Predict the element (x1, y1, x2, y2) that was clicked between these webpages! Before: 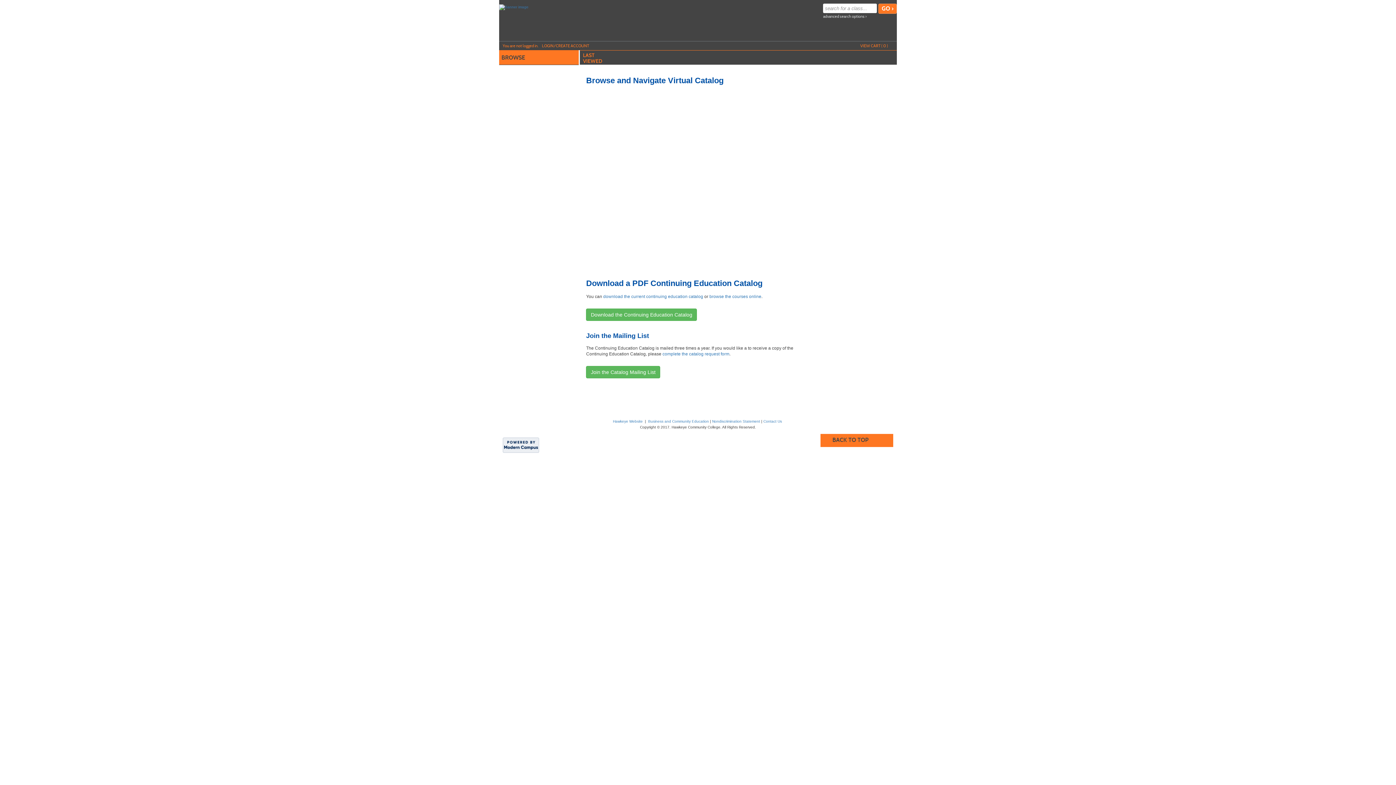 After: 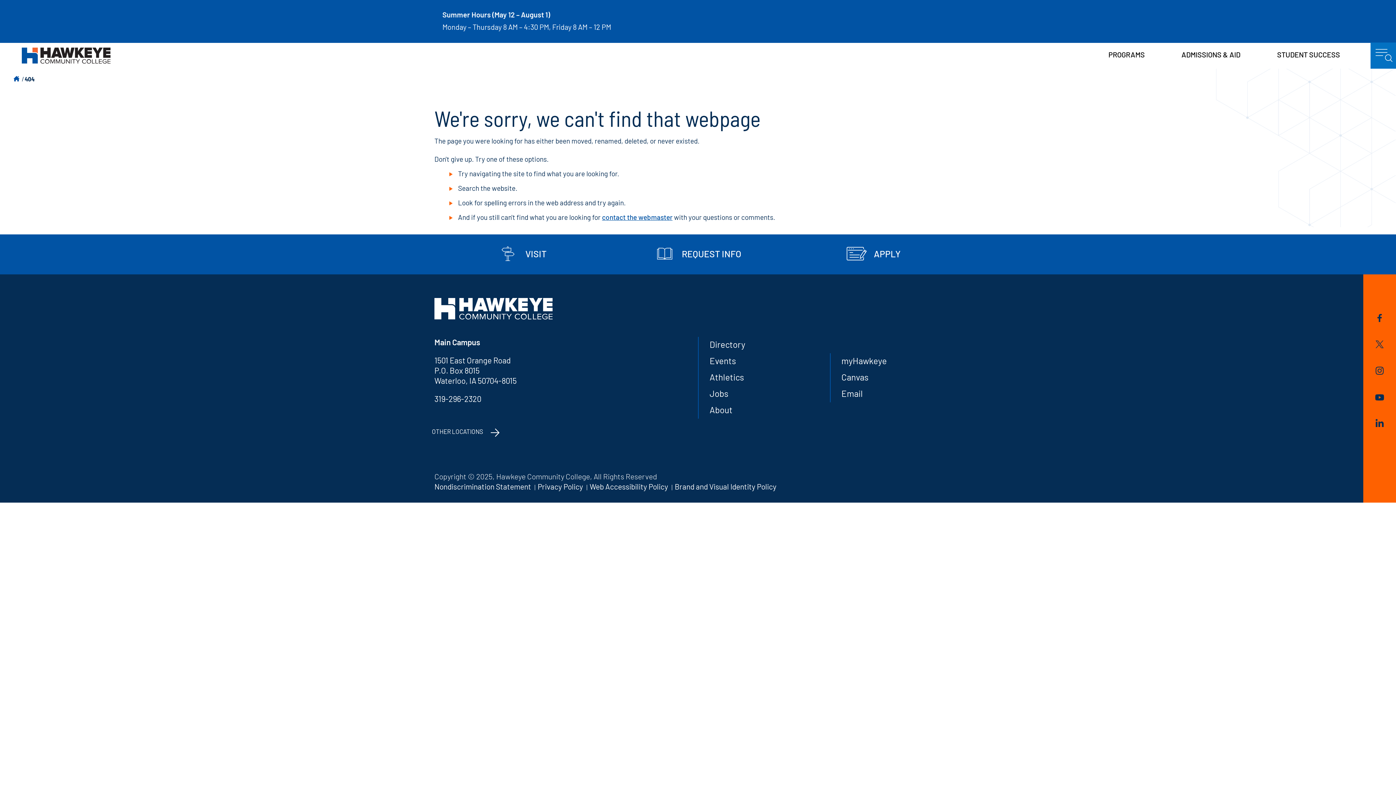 Action: label: Business and Community Education bbox: (648, 419, 709, 423)